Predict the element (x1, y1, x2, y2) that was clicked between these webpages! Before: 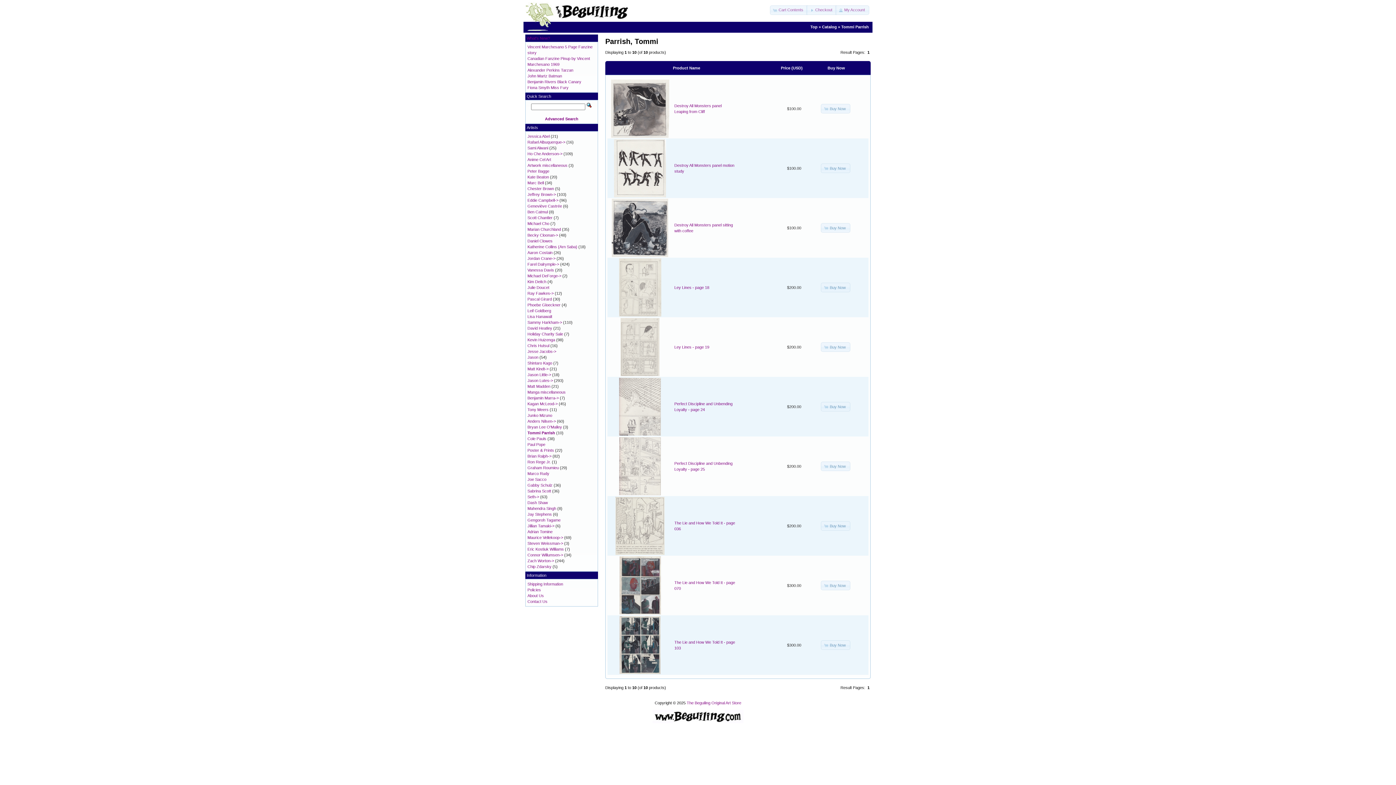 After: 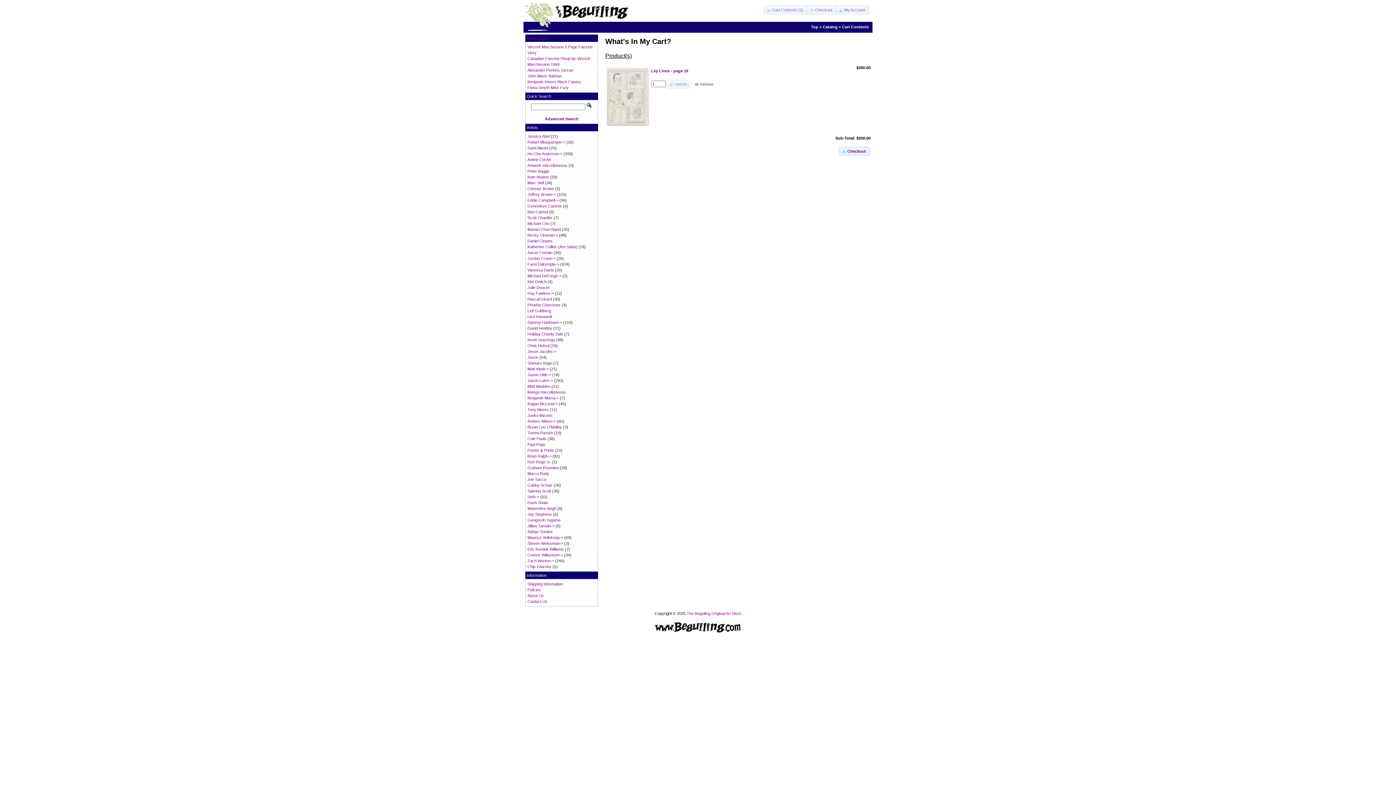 Action: label: Buy Now bbox: (821, 283, 850, 292)